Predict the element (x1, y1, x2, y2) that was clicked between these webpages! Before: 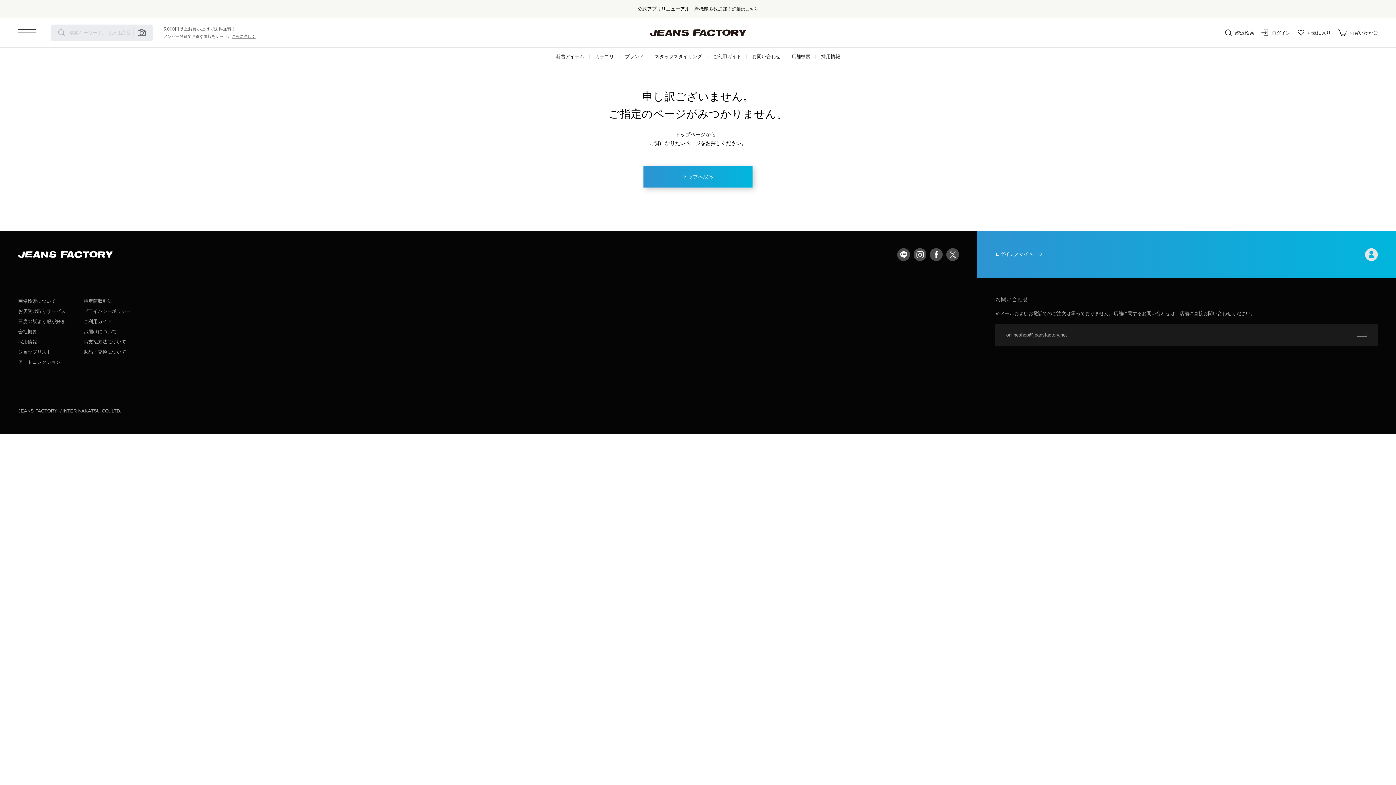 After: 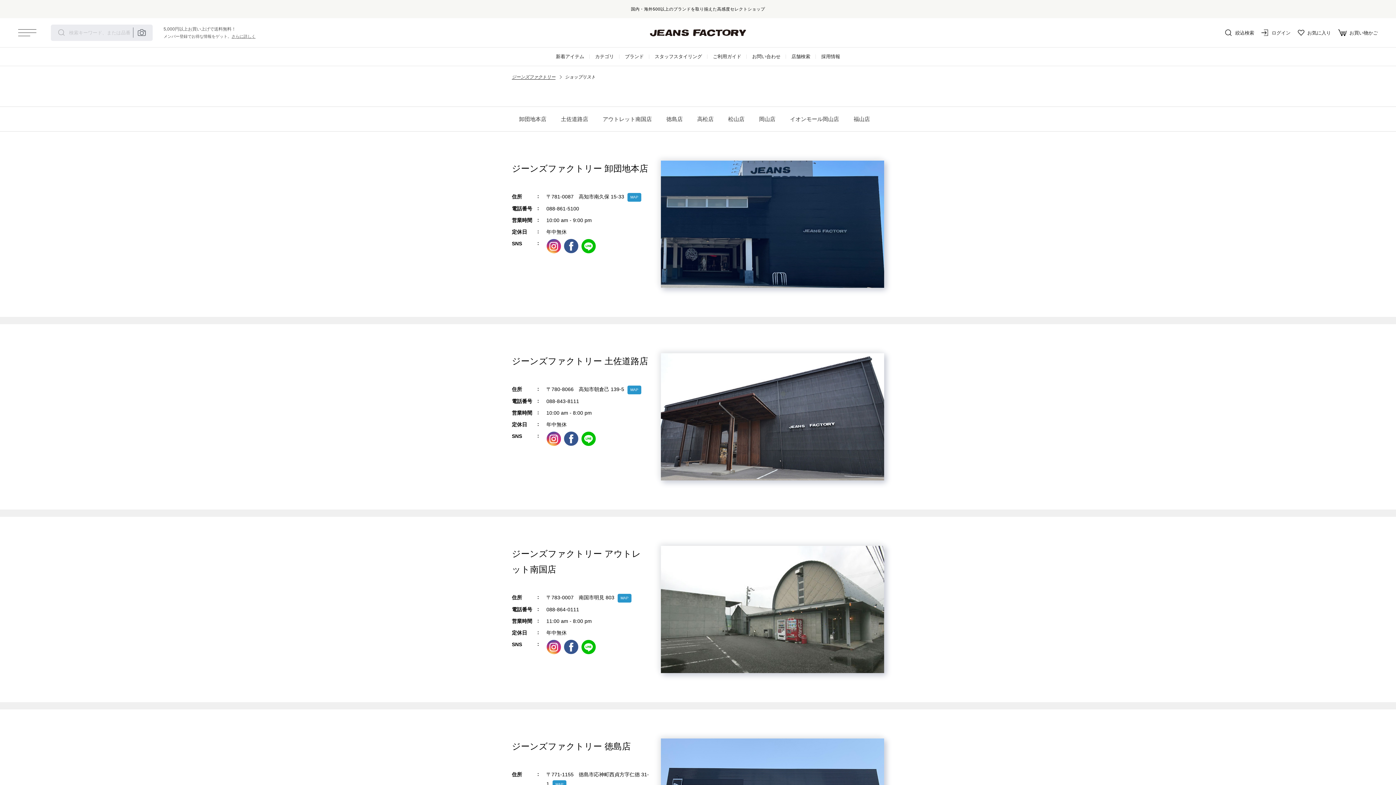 Action: bbox: (18, 347, 51, 357) label: ショップリスト